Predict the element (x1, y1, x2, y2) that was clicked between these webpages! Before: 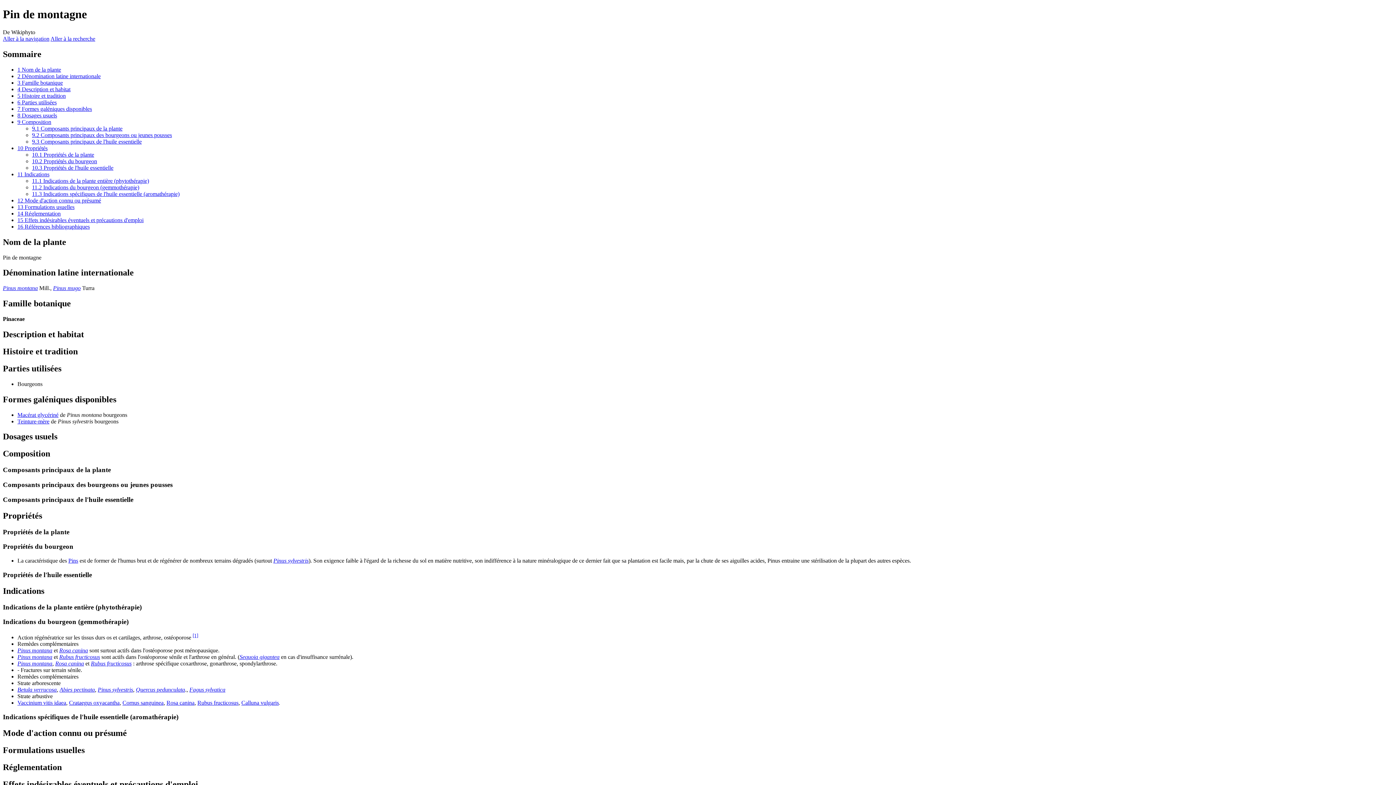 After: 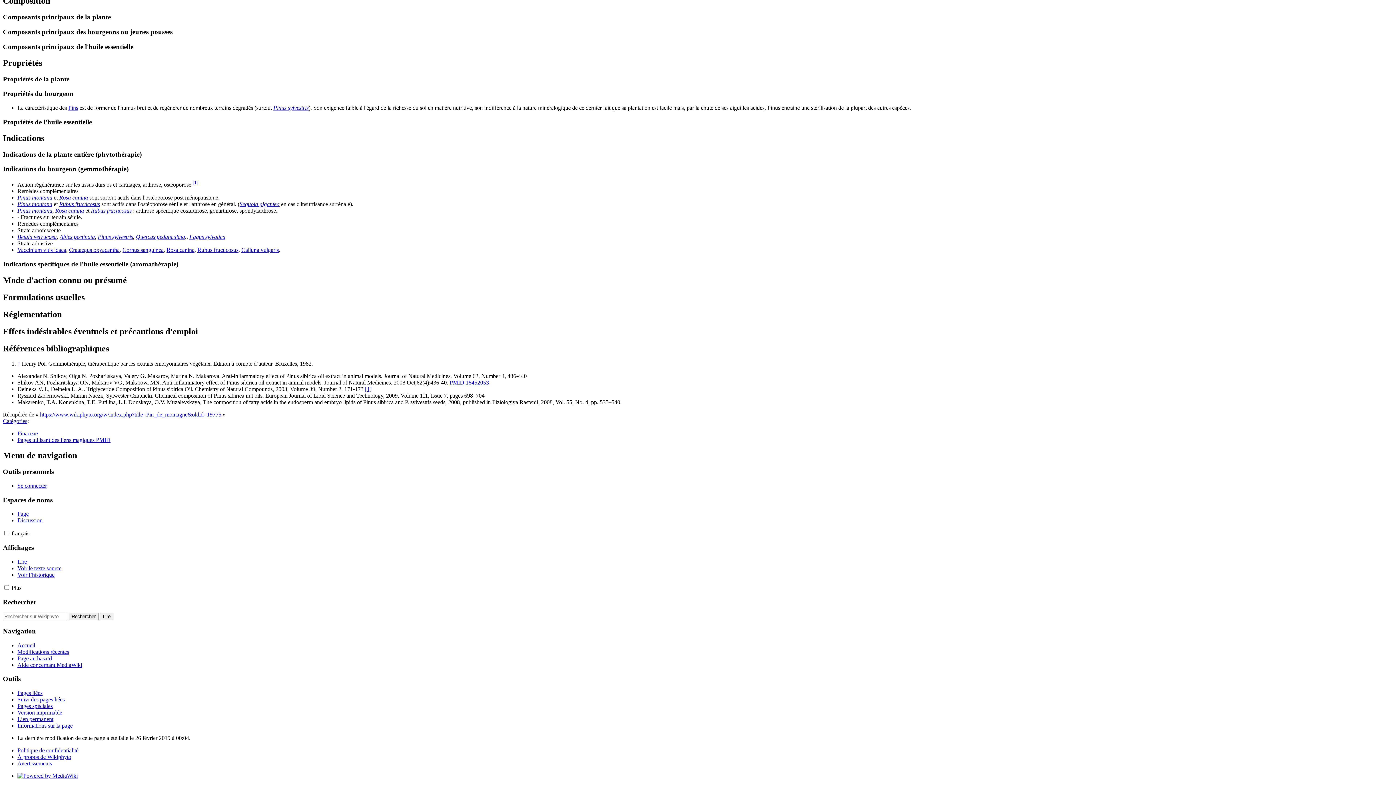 Action: bbox: (32, 138, 141, 144) label: 9.3 Composants principaux de l'huile essentielle